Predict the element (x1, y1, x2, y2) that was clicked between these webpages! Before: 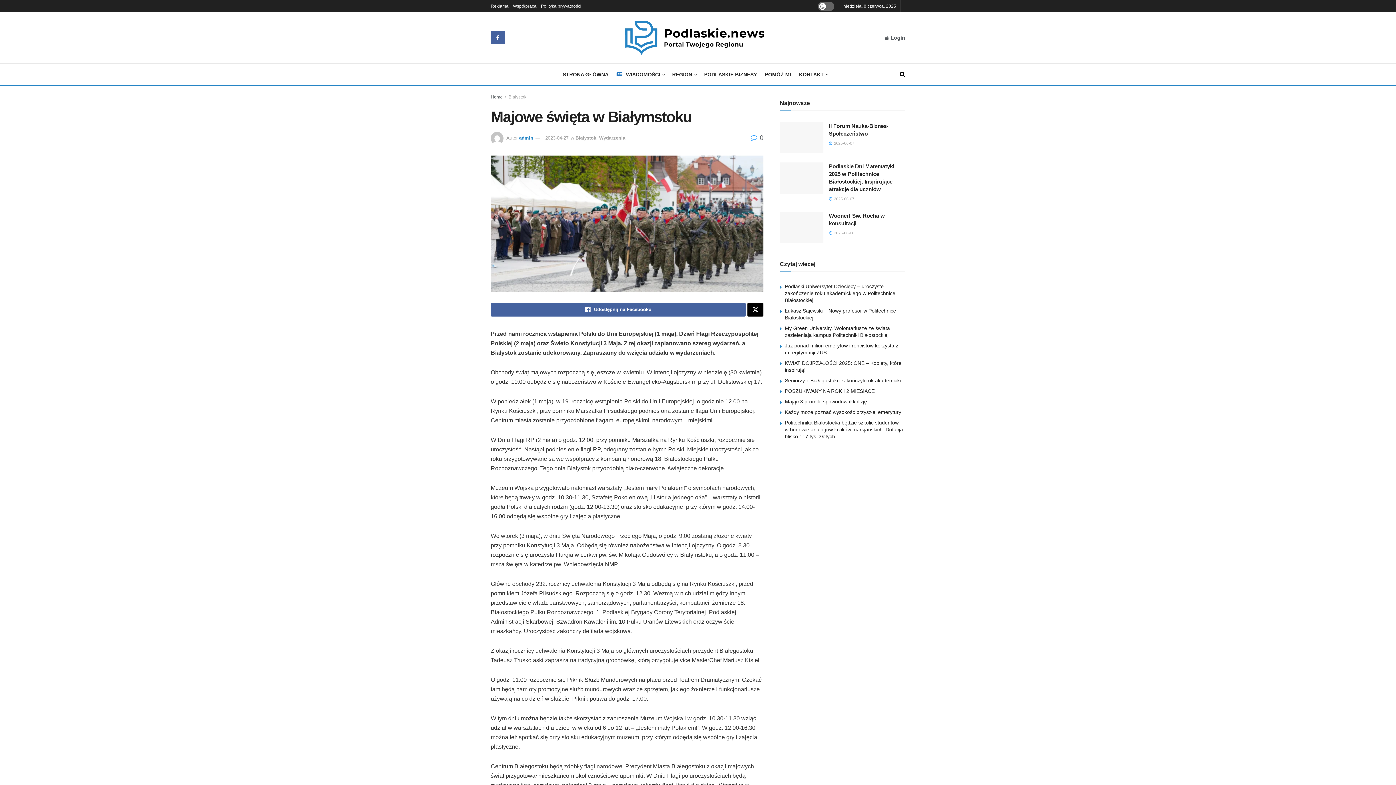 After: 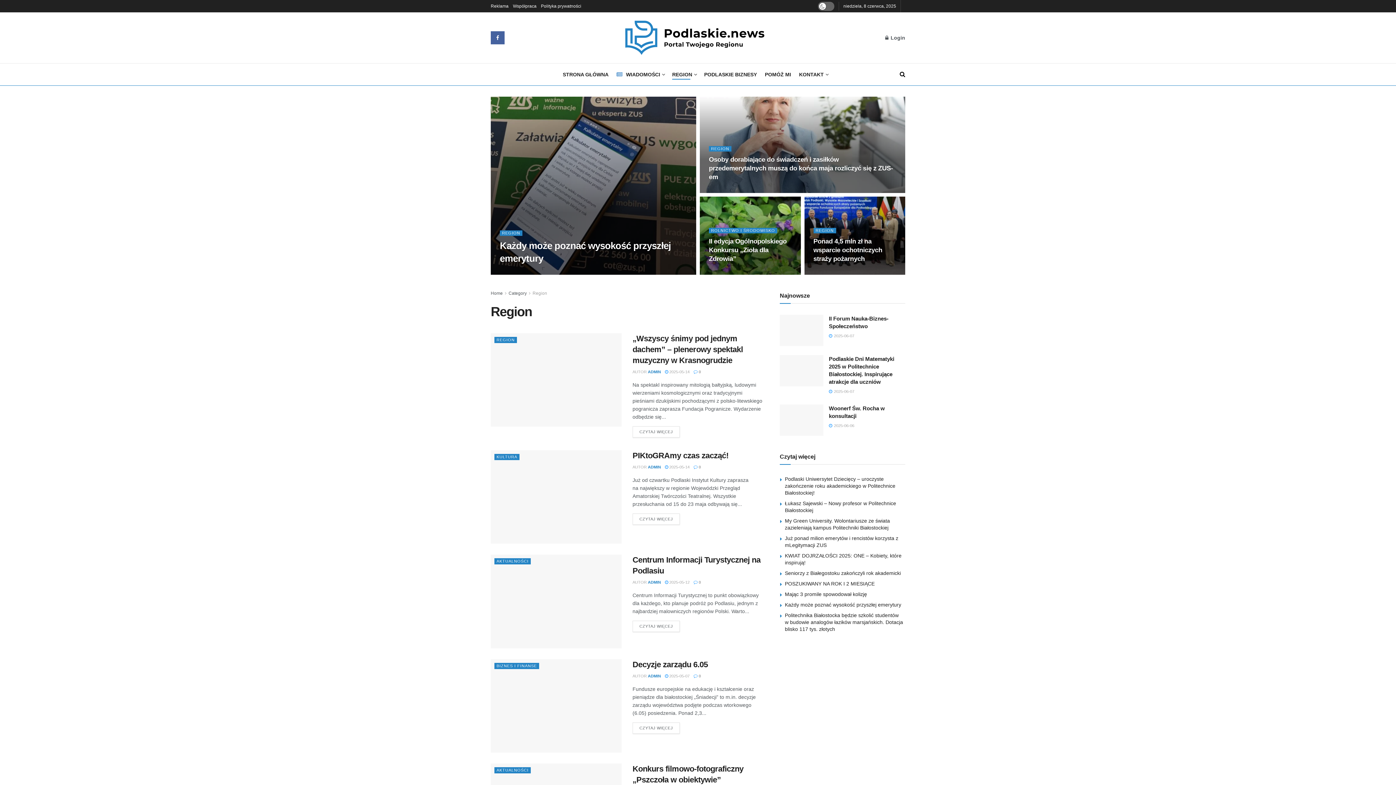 Action: label: REGION bbox: (672, 69, 696, 79)